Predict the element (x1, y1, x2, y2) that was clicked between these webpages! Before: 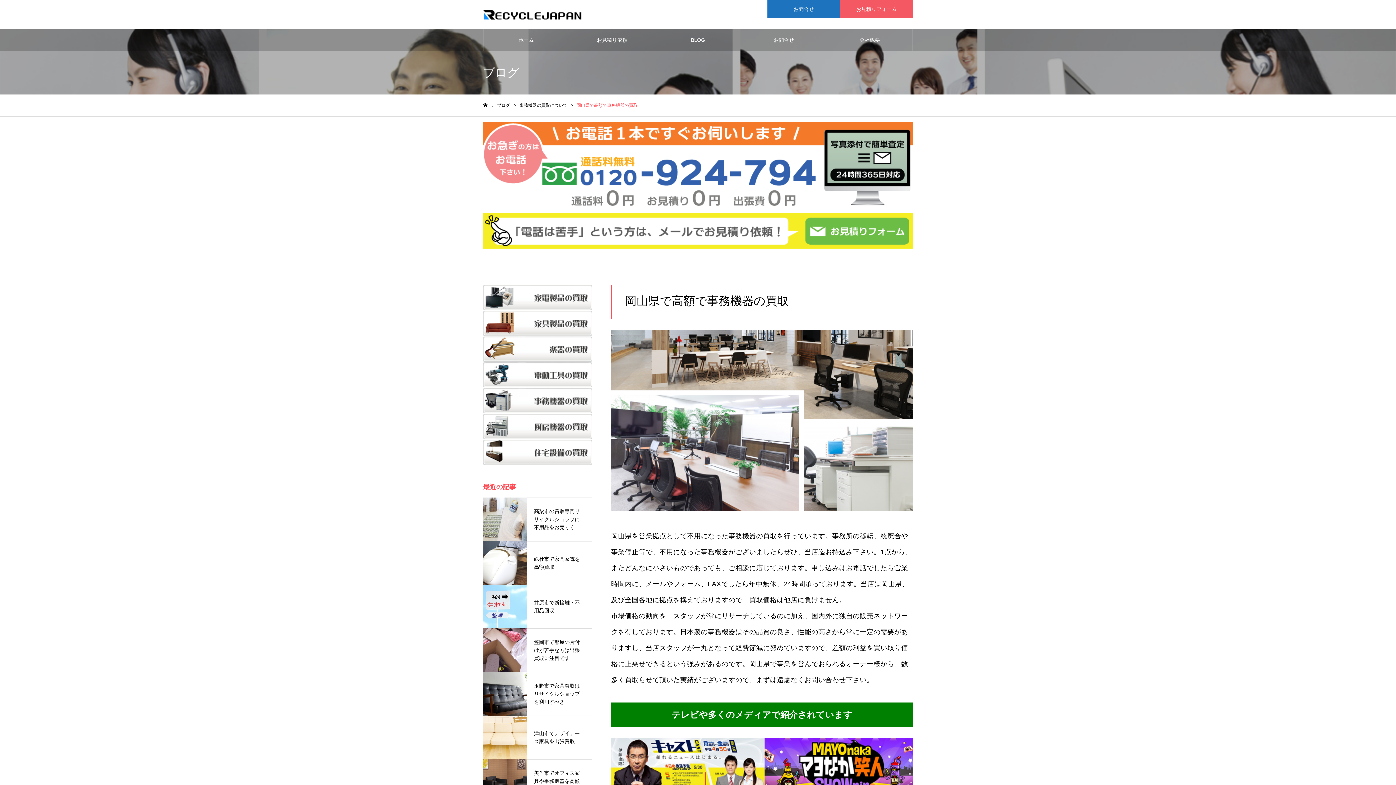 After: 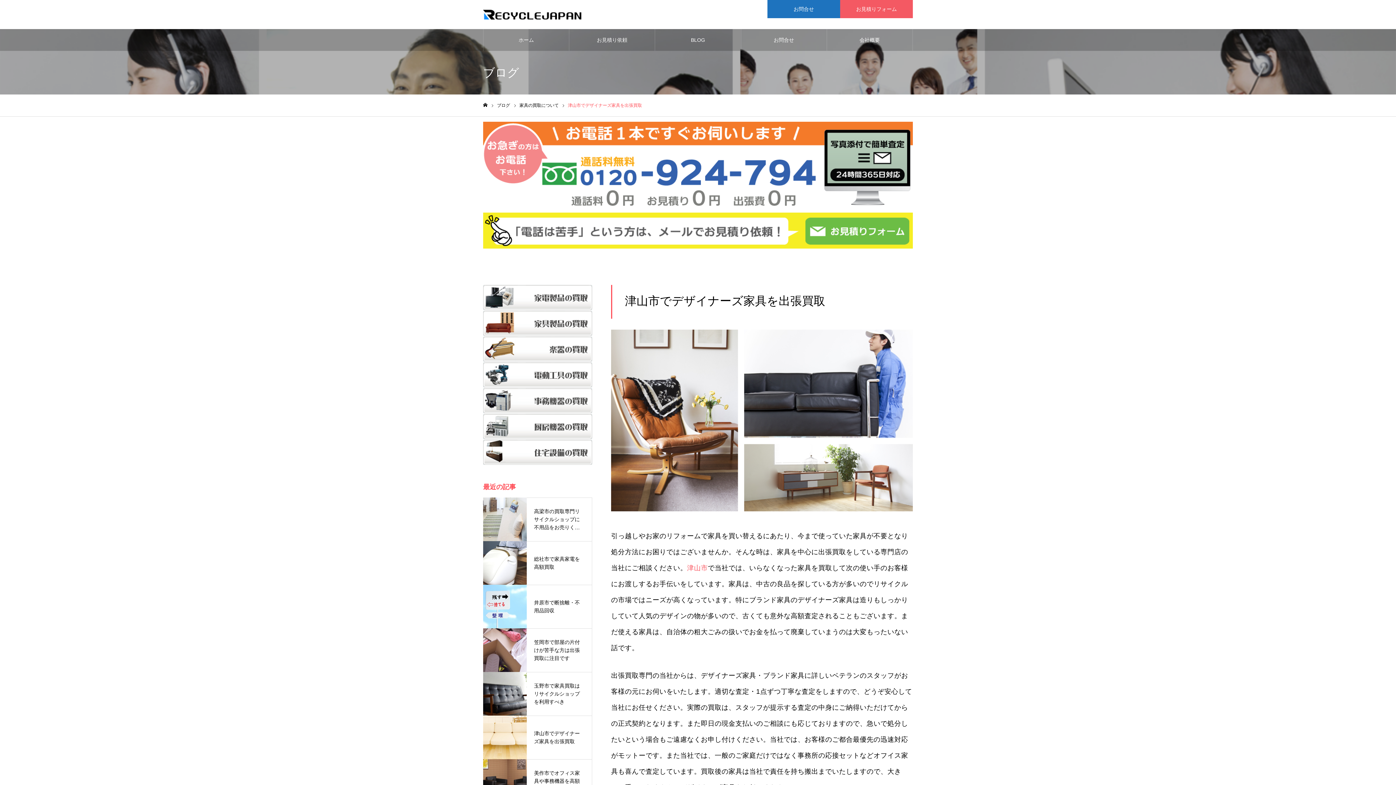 Action: bbox: (483, 715, 592, 759) label: 津山市でデザイナーズ家具を出張買取